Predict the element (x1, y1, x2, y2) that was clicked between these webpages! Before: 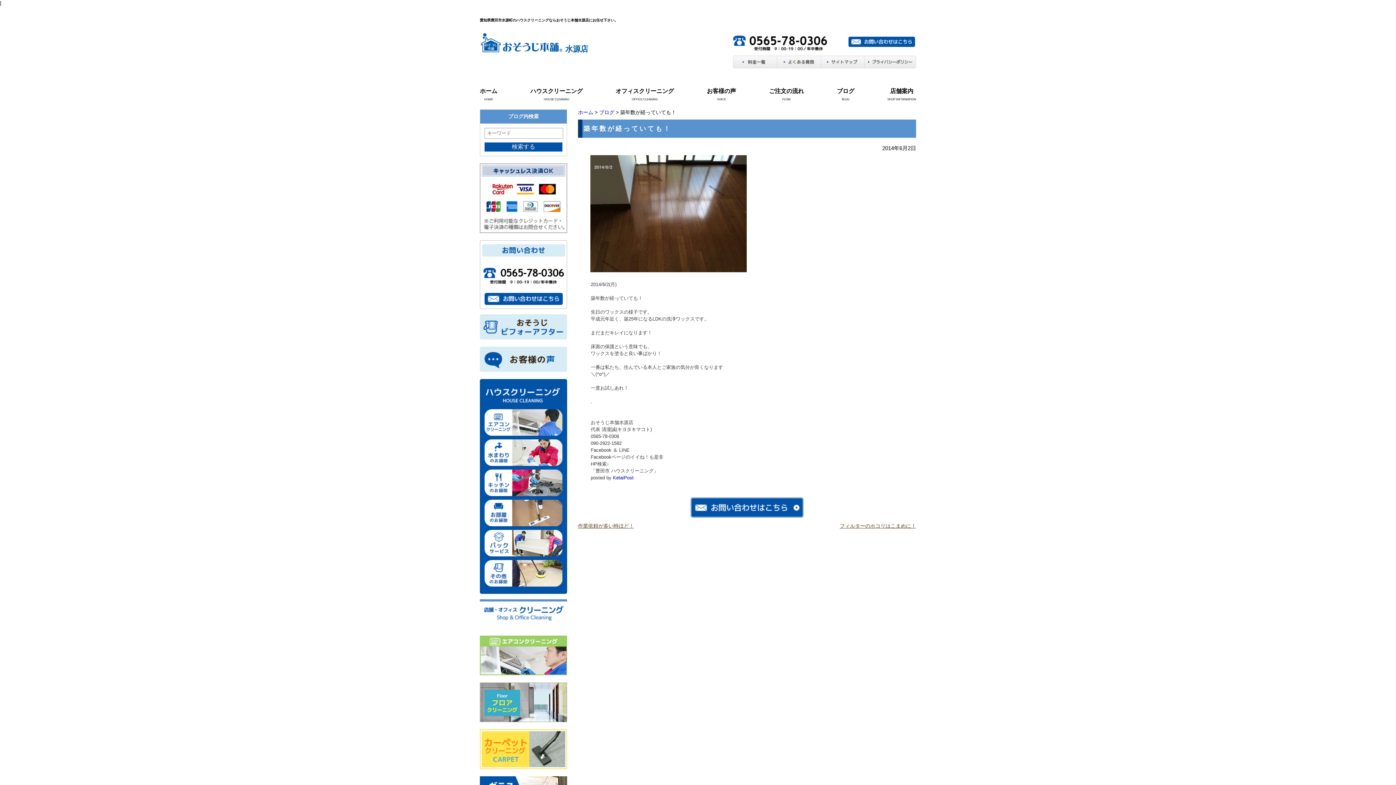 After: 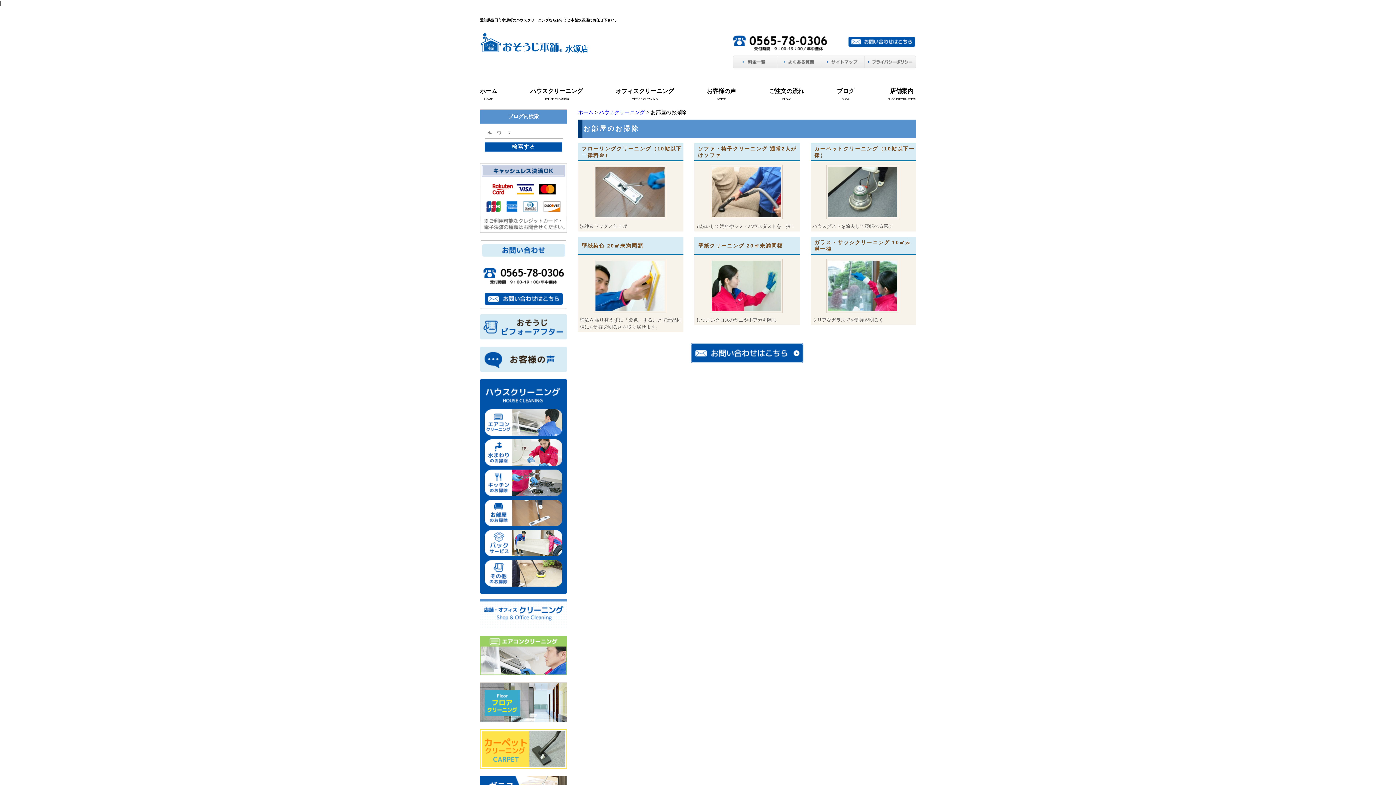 Action: bbox: (484, 520, 562, 526)